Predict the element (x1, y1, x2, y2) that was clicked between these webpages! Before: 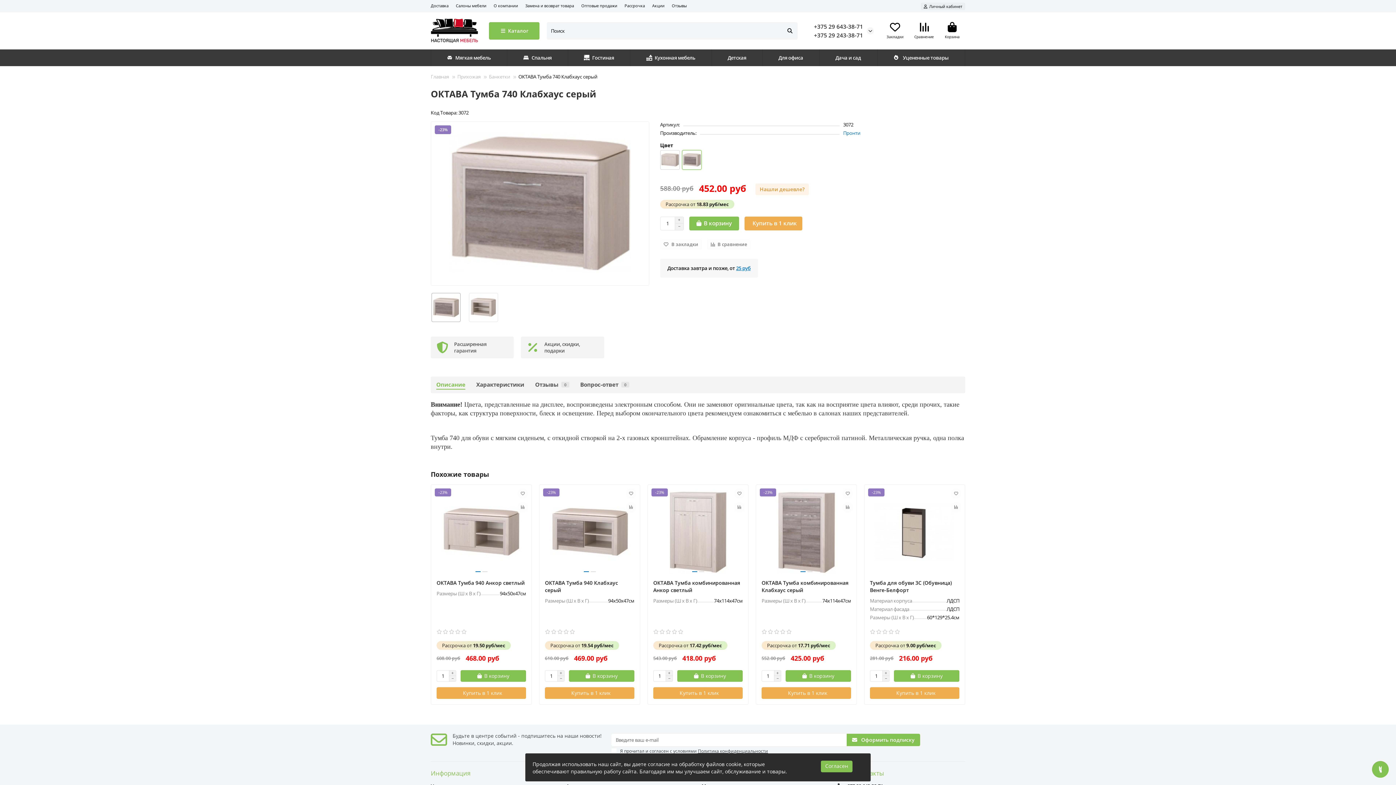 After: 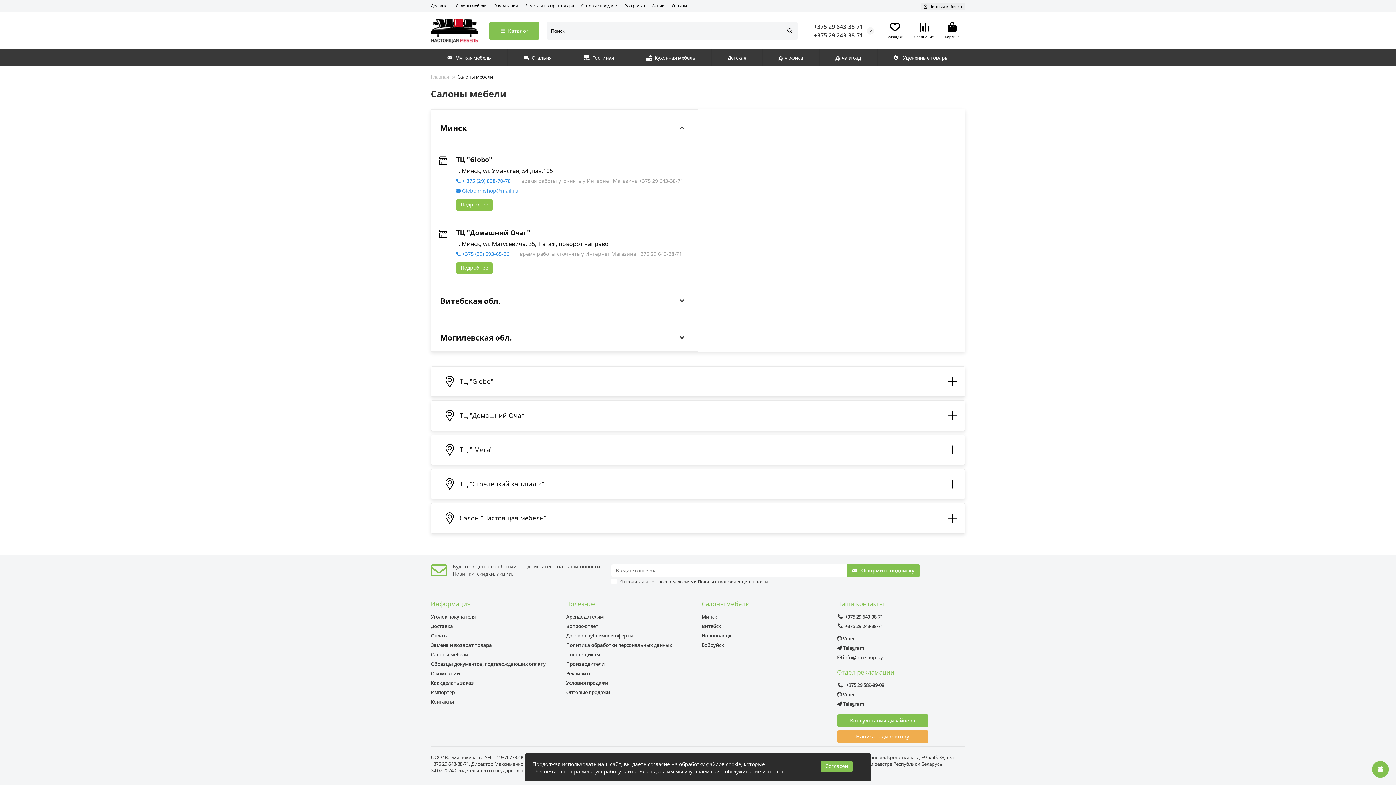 Action: label: Салоны мебели bbox: (456, 2, 486, 8)